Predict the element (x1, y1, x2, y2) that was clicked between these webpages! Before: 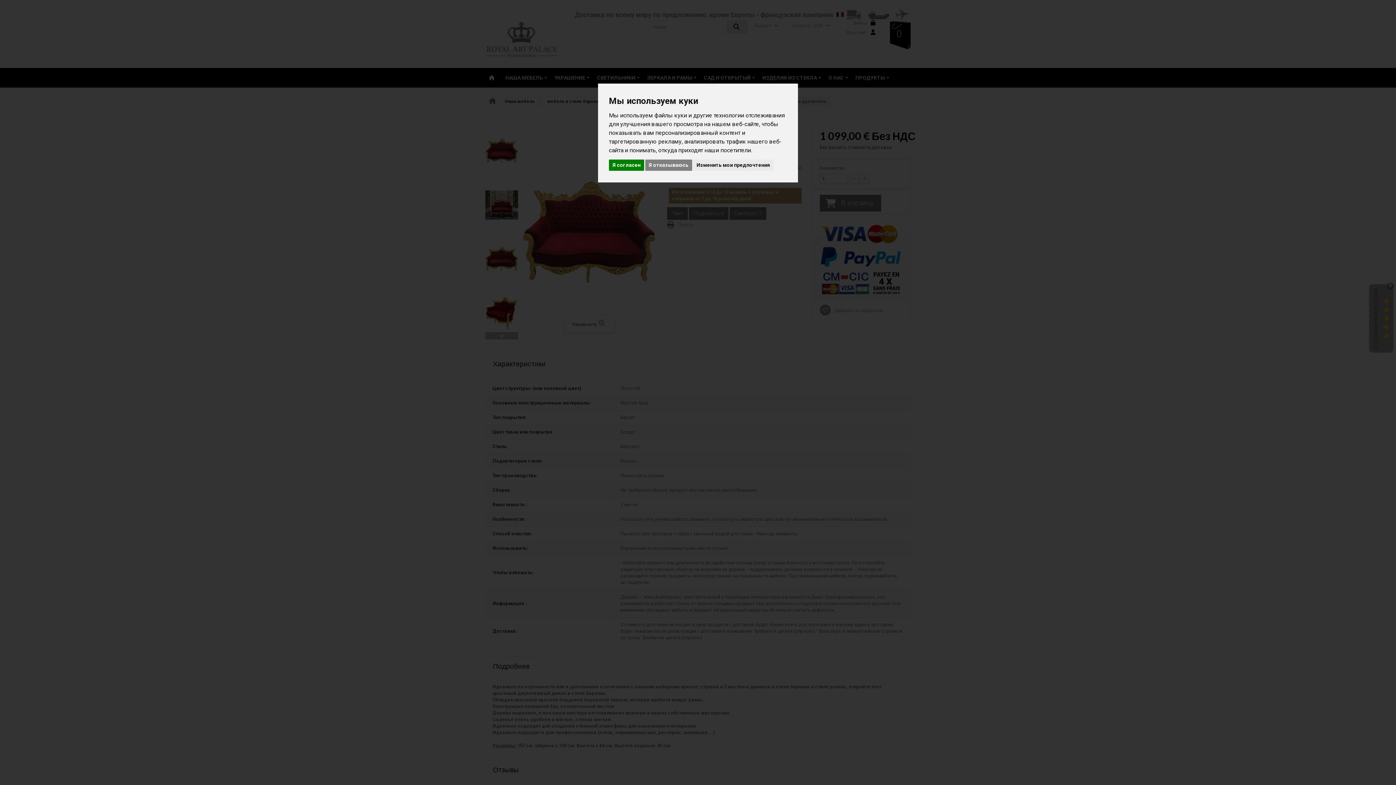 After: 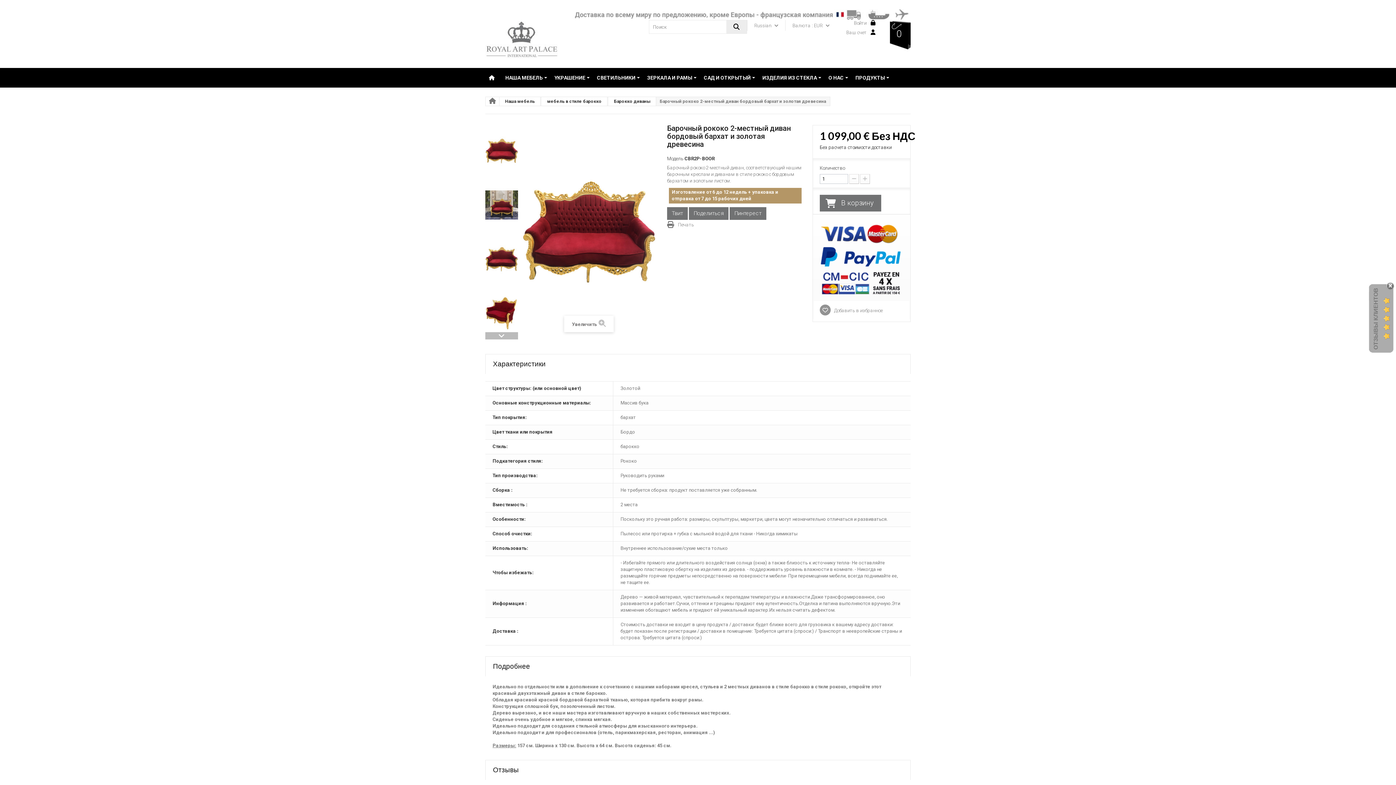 Action: label: Я отказываюсь bbox: (645, 159, 692, 170)